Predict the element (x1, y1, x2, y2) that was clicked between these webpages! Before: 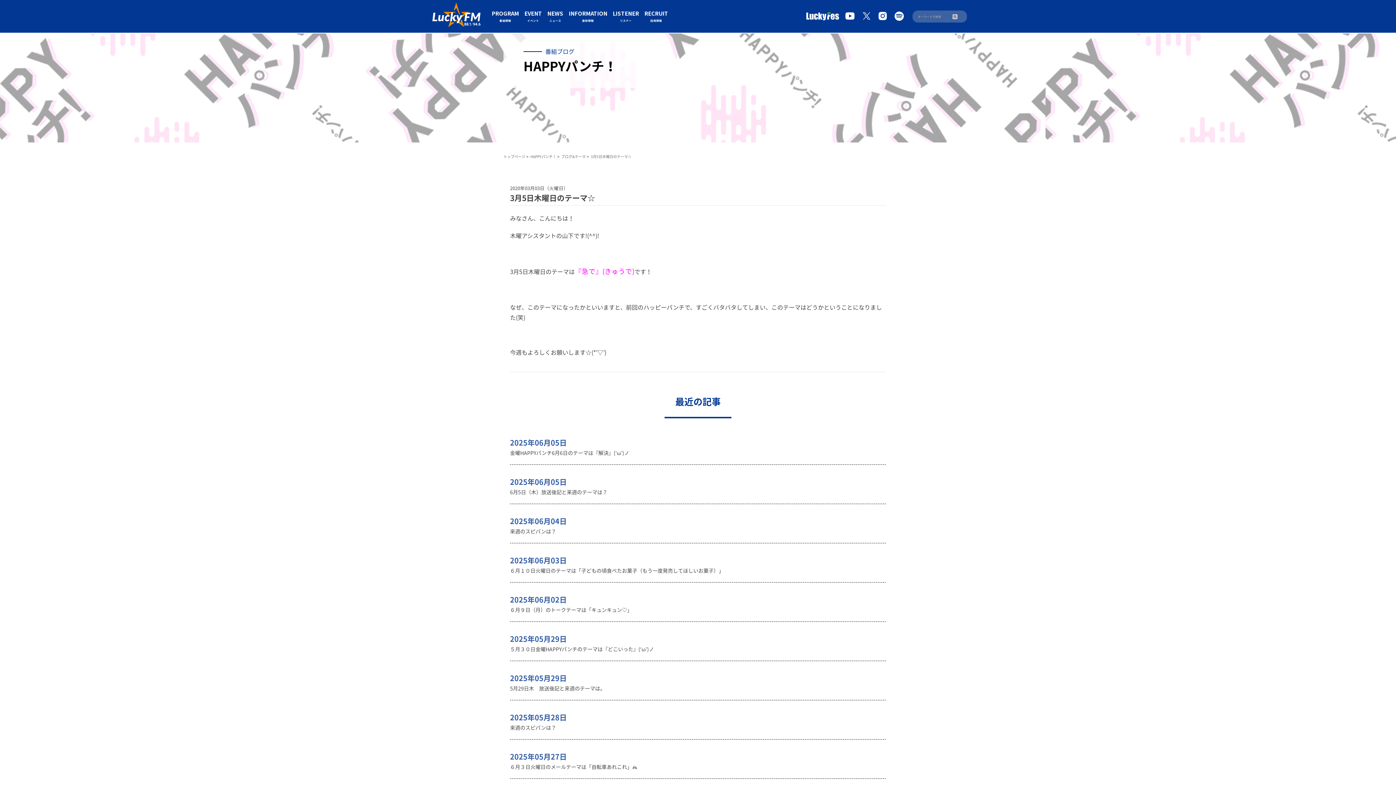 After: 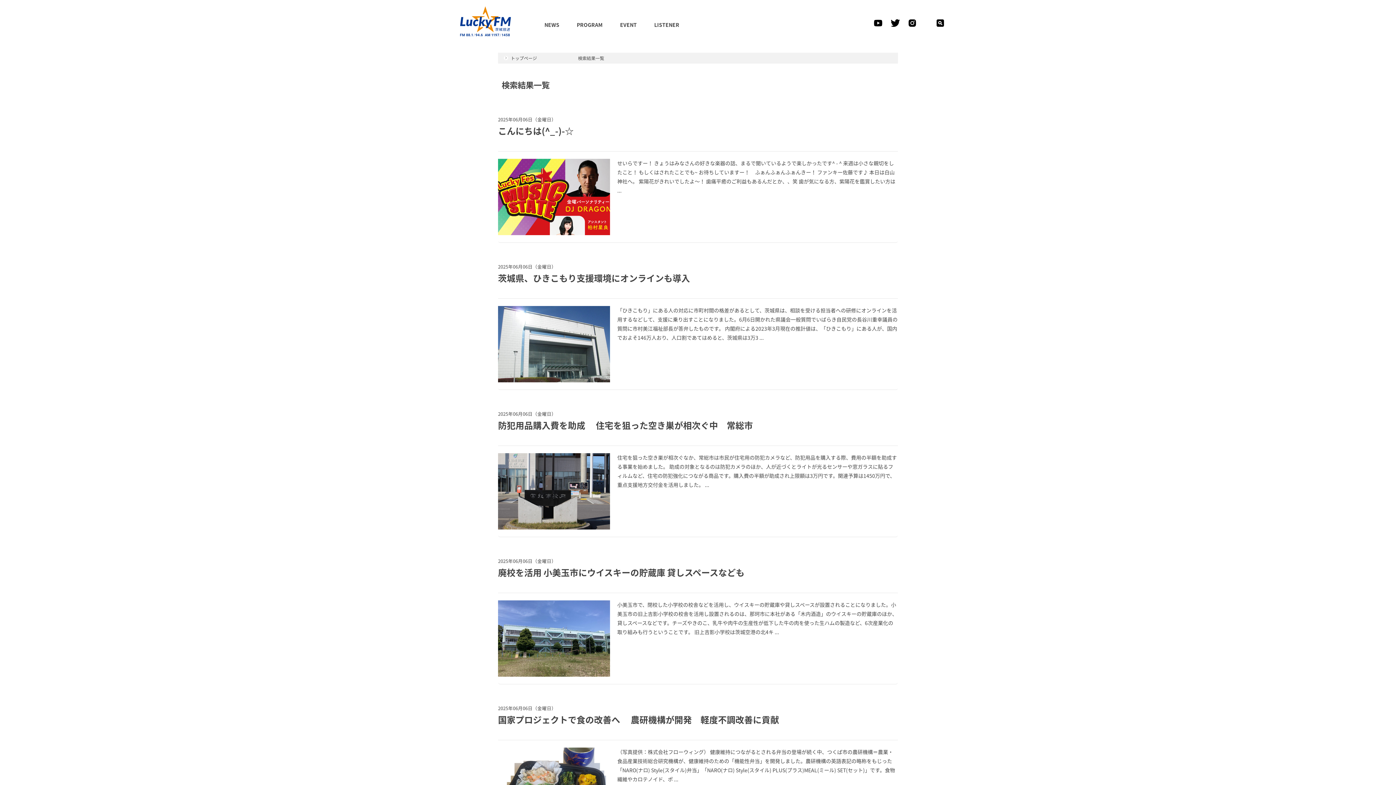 Action: bbox: (952, 13, 957, 19)